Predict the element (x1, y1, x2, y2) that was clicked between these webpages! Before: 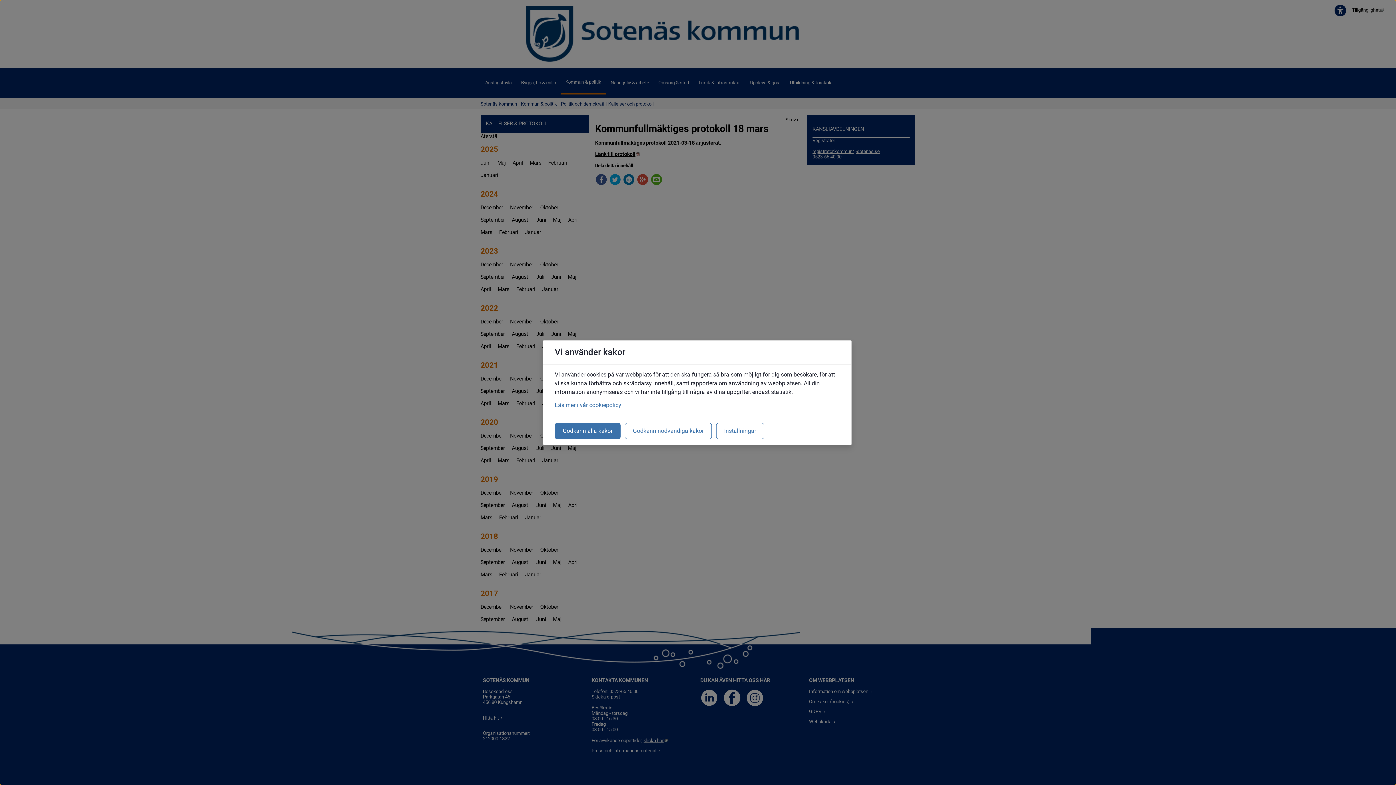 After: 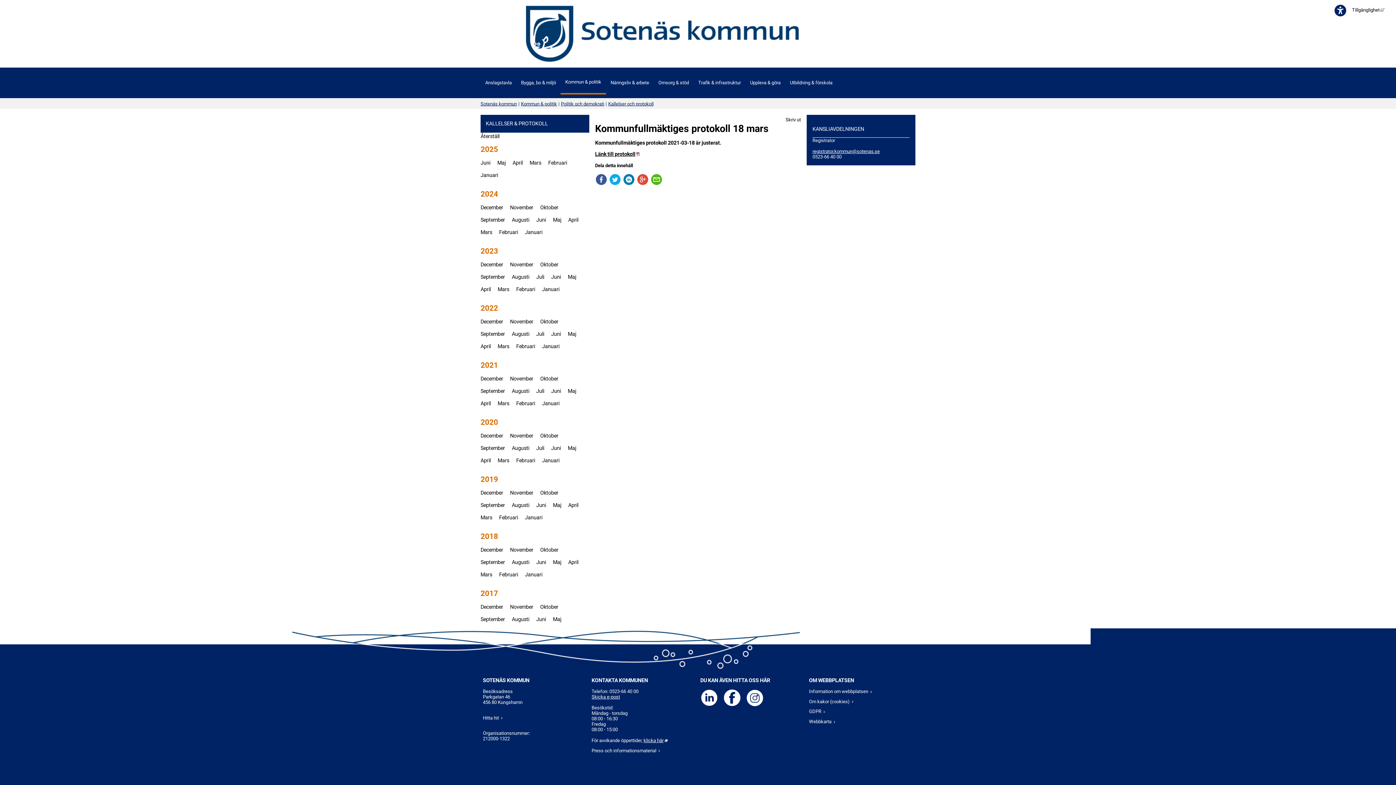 Action: bbox: (625, 423, 712, 439) label: Godkänn nödvändiga kakor